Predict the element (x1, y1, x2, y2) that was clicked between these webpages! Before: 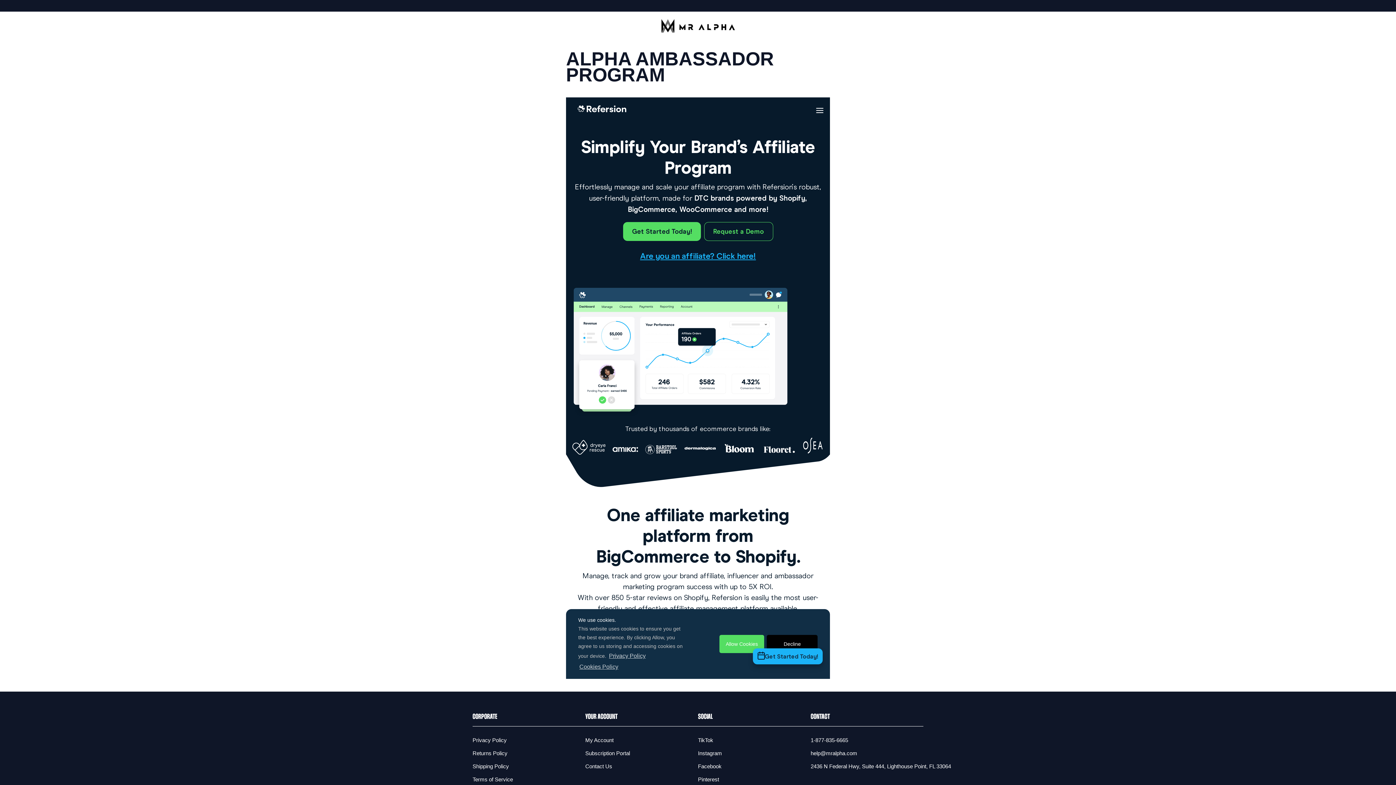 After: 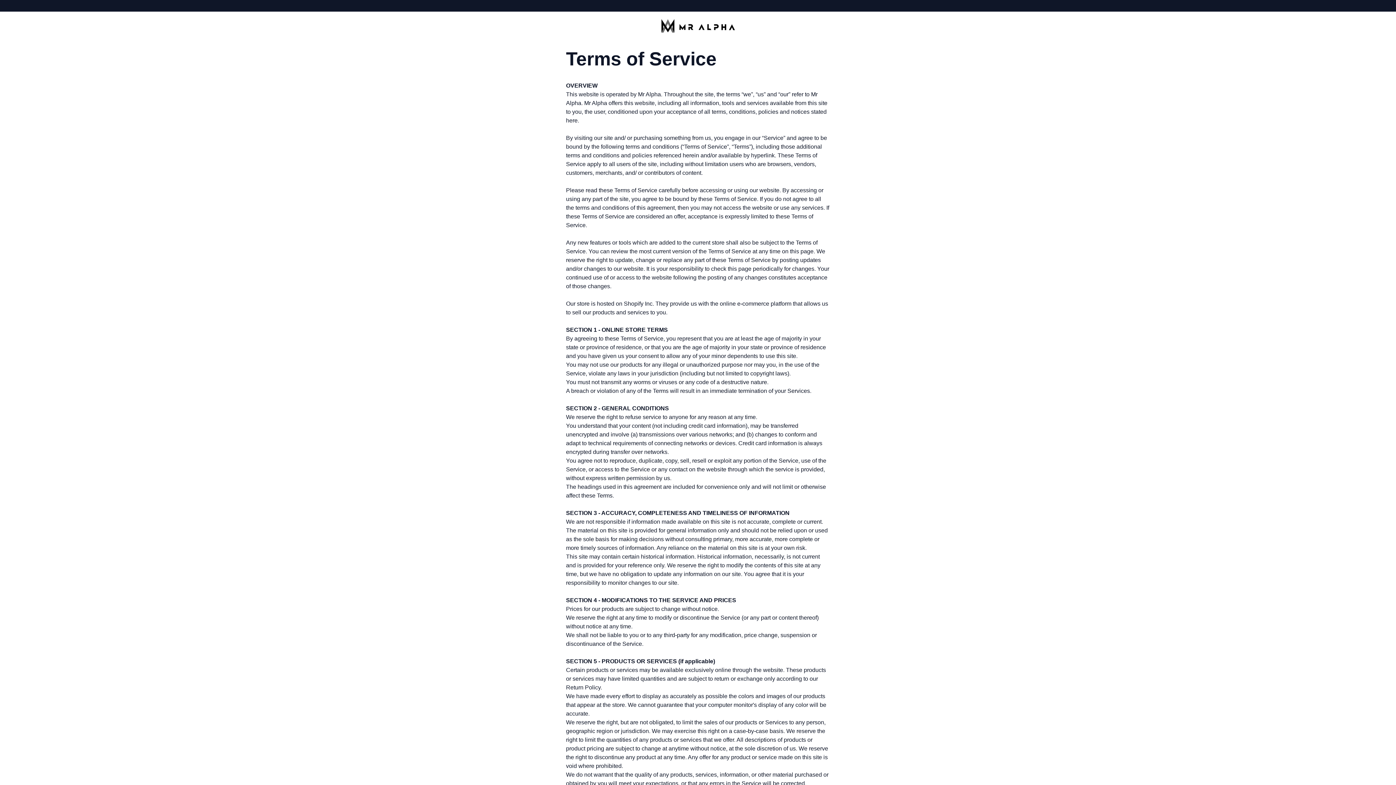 Action: label: Terms of Service bbox: (472, 773, 585, 786)